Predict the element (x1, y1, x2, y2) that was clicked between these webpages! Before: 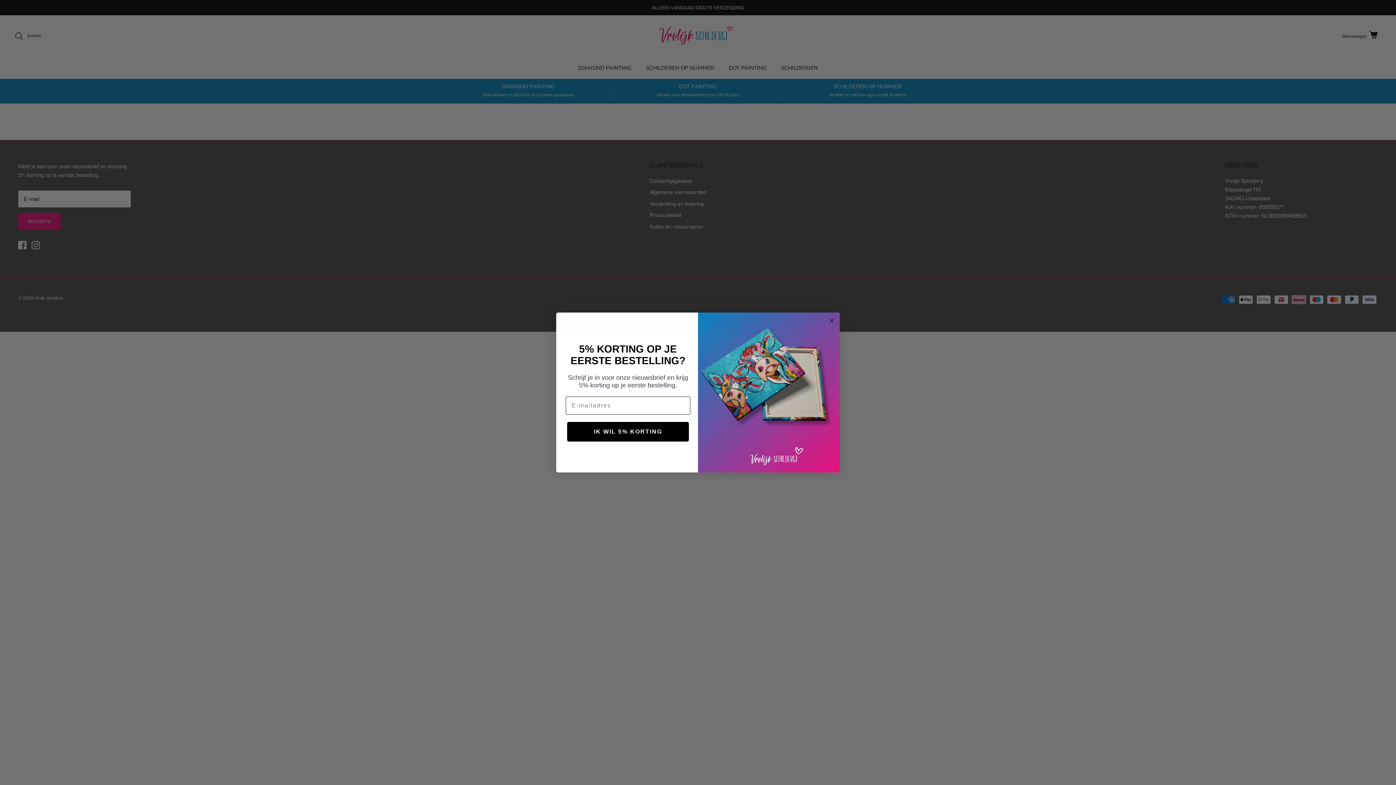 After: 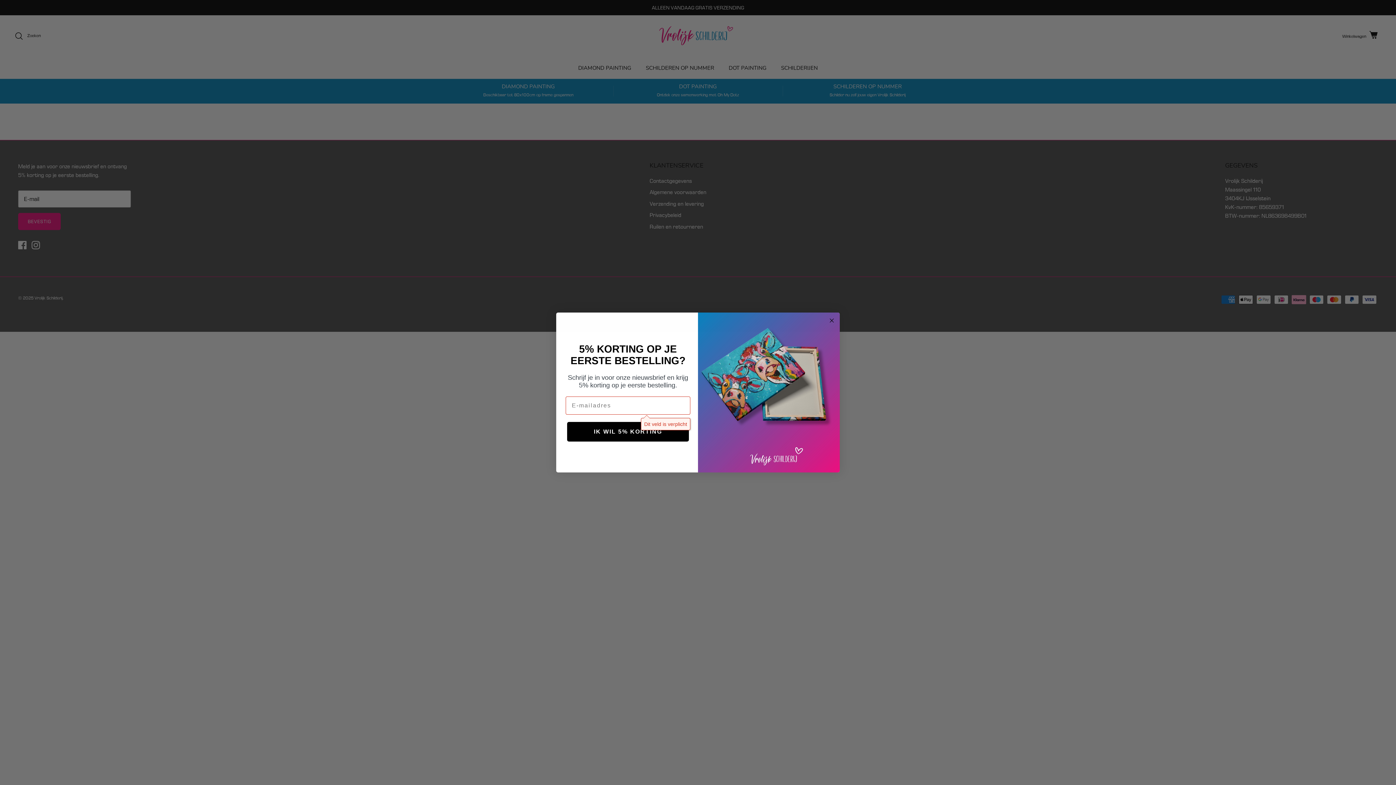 Action: label: IK WIL 5% KORTING bbox: (567, 422, 689, 441)